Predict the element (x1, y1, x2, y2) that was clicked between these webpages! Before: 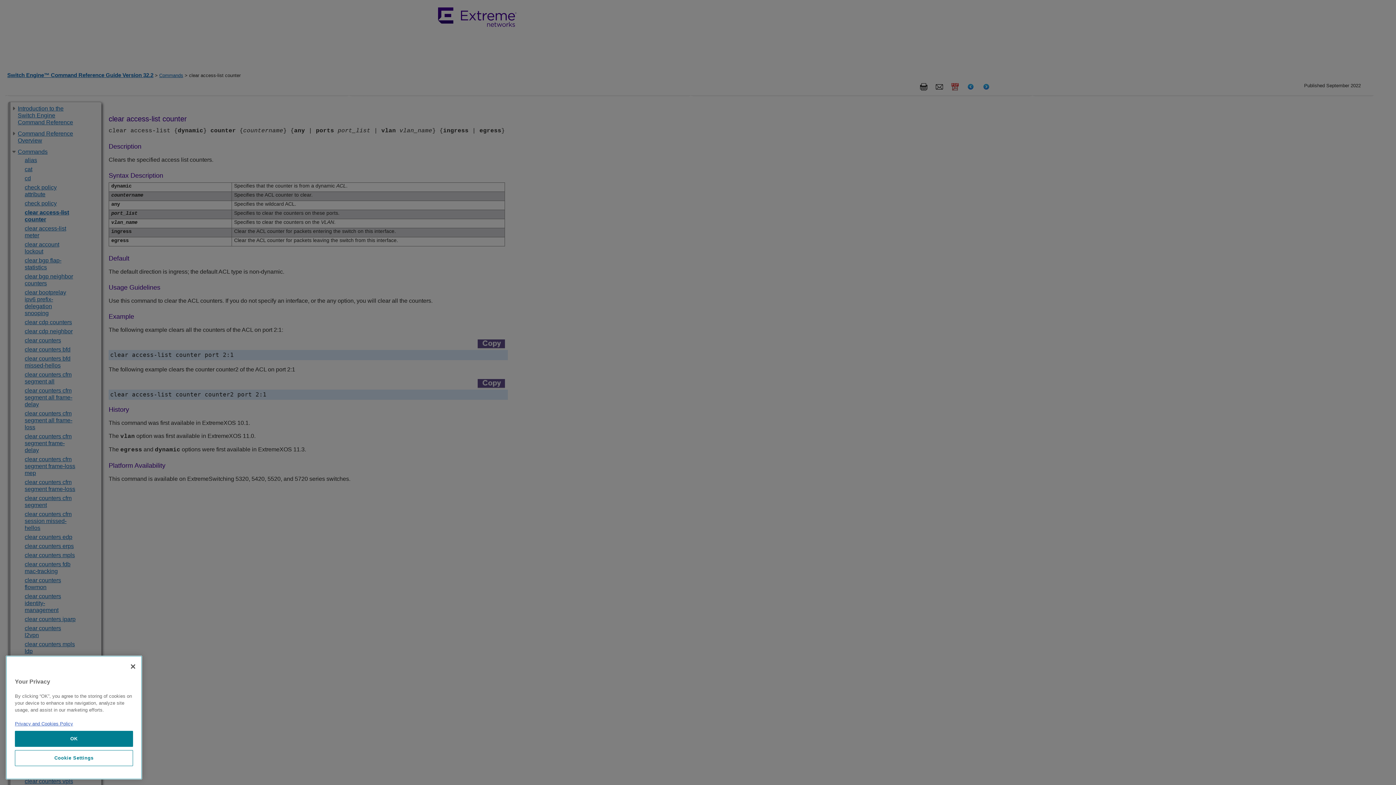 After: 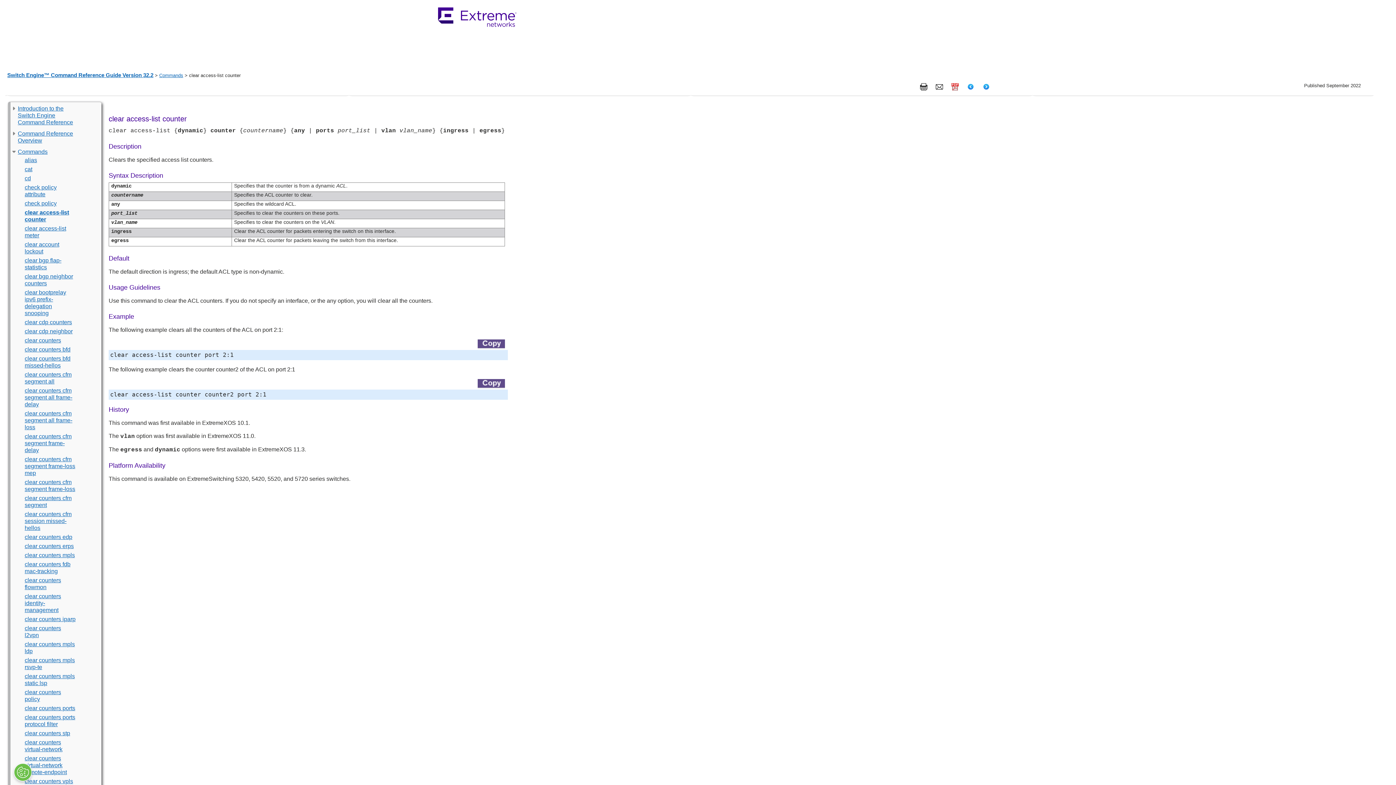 Action: label: Close bbox: (125, 773, 141, 789)